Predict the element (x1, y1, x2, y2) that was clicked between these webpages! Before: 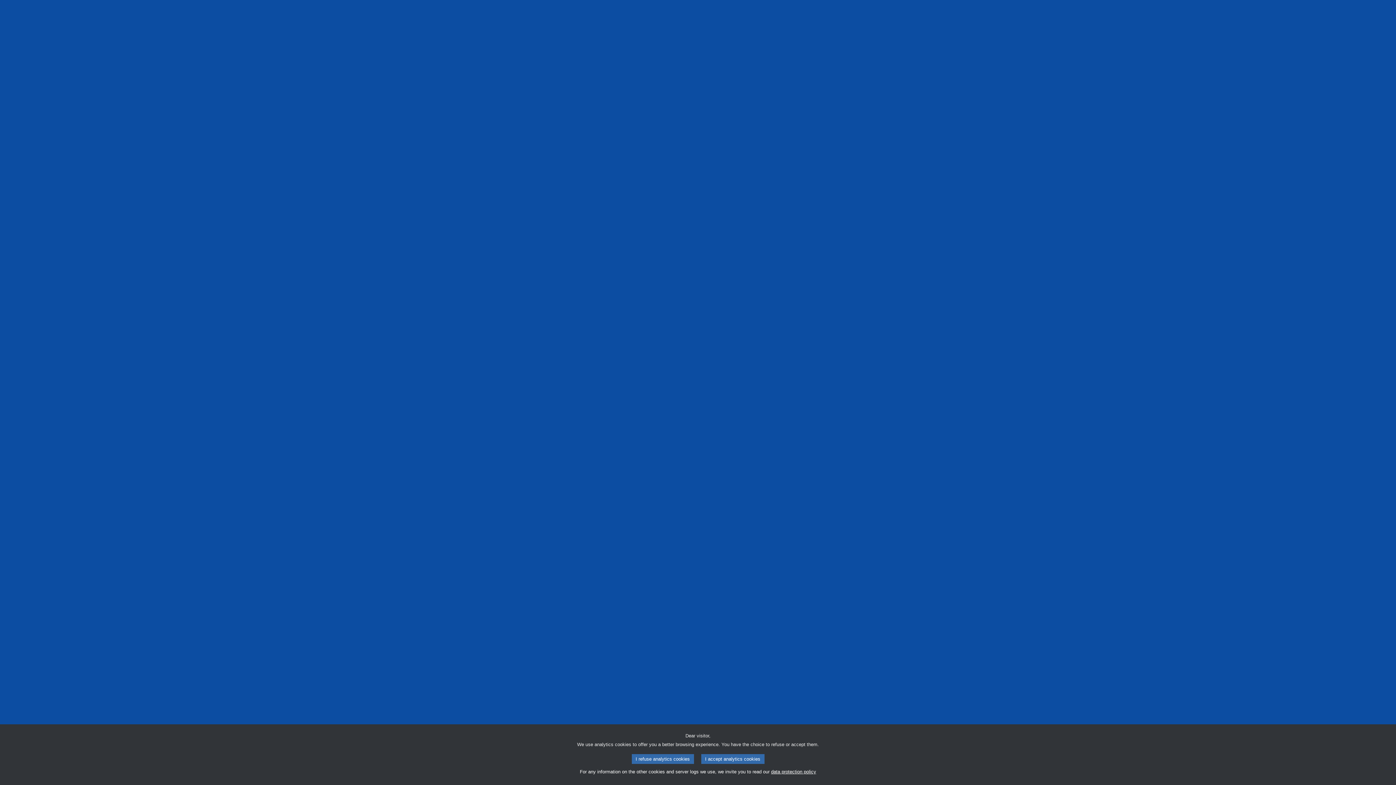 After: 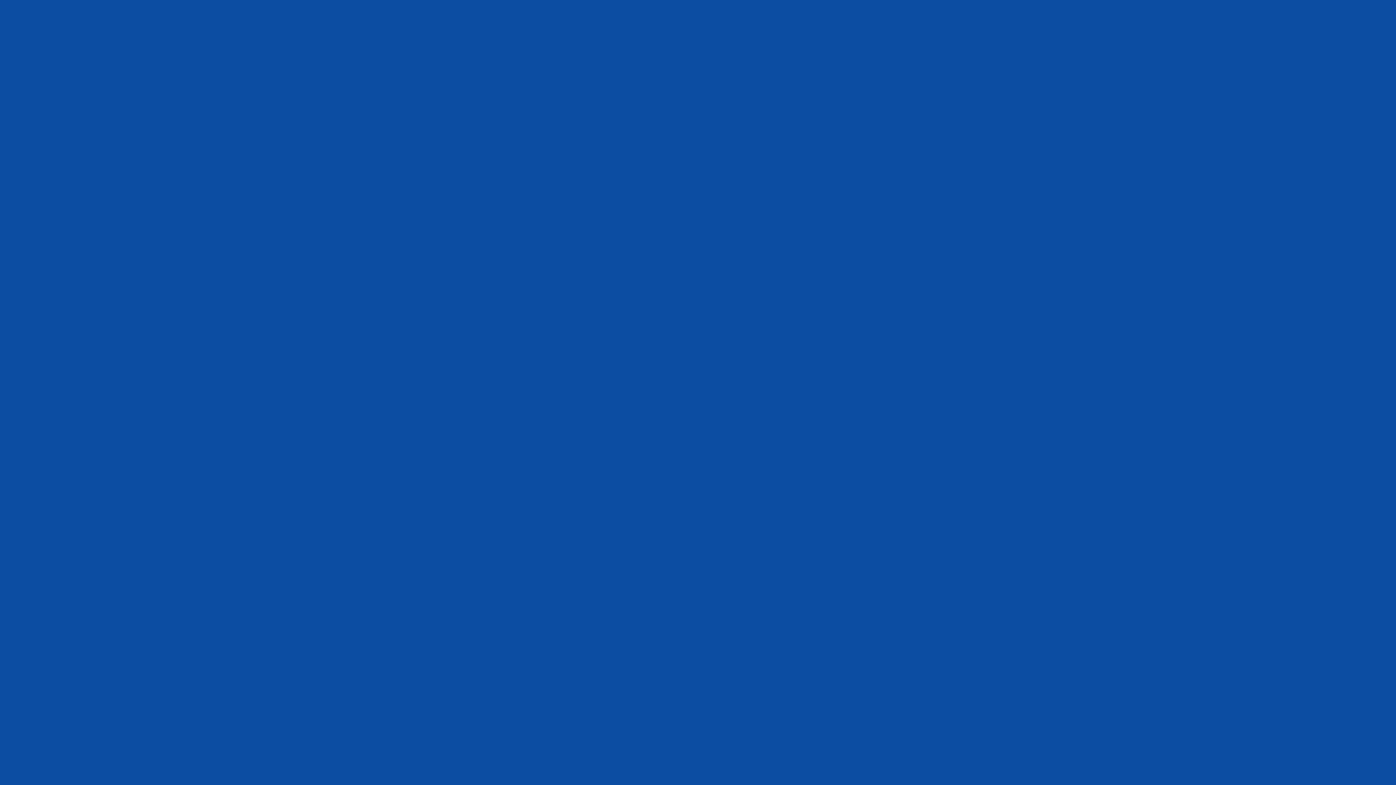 Action: label: I accept analytics cookies bbox: (701, 754, 764, 764)